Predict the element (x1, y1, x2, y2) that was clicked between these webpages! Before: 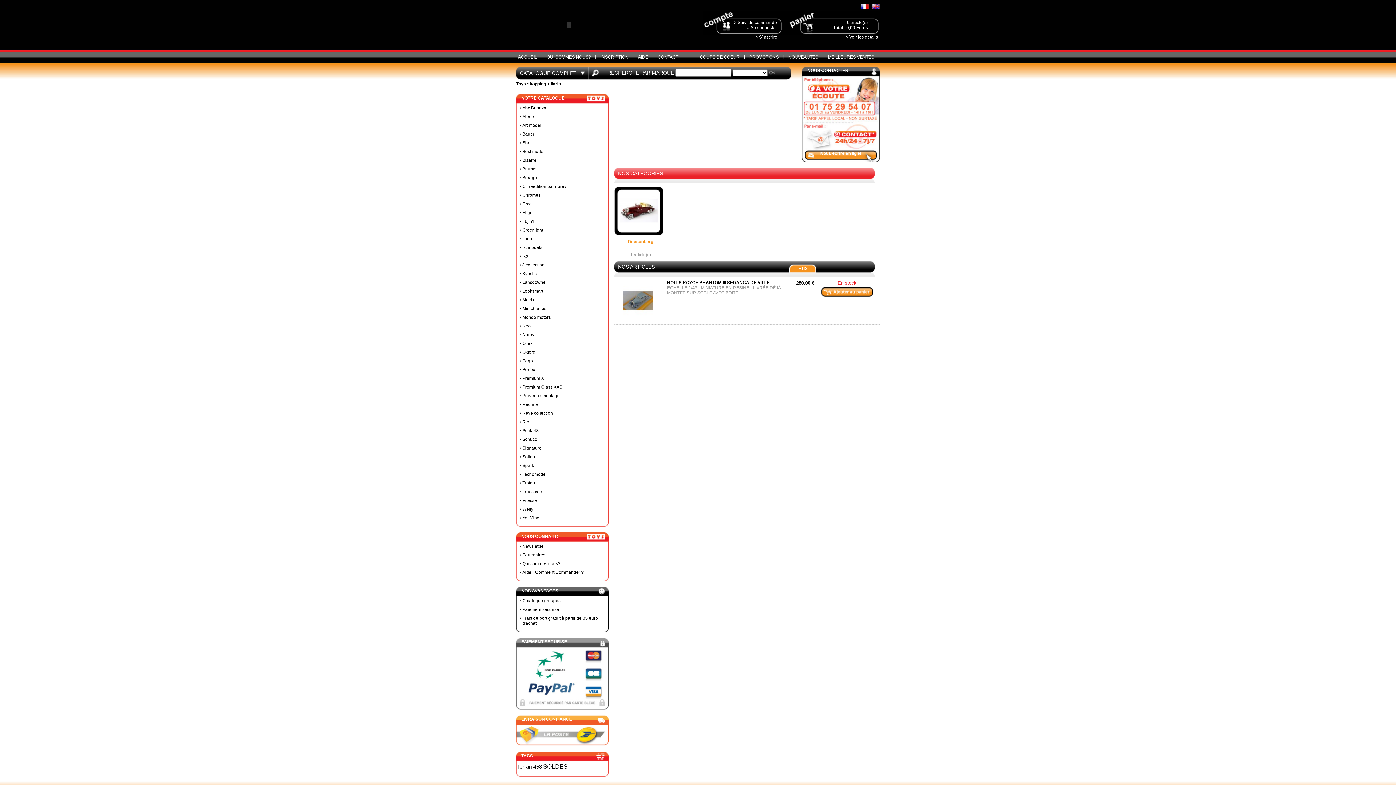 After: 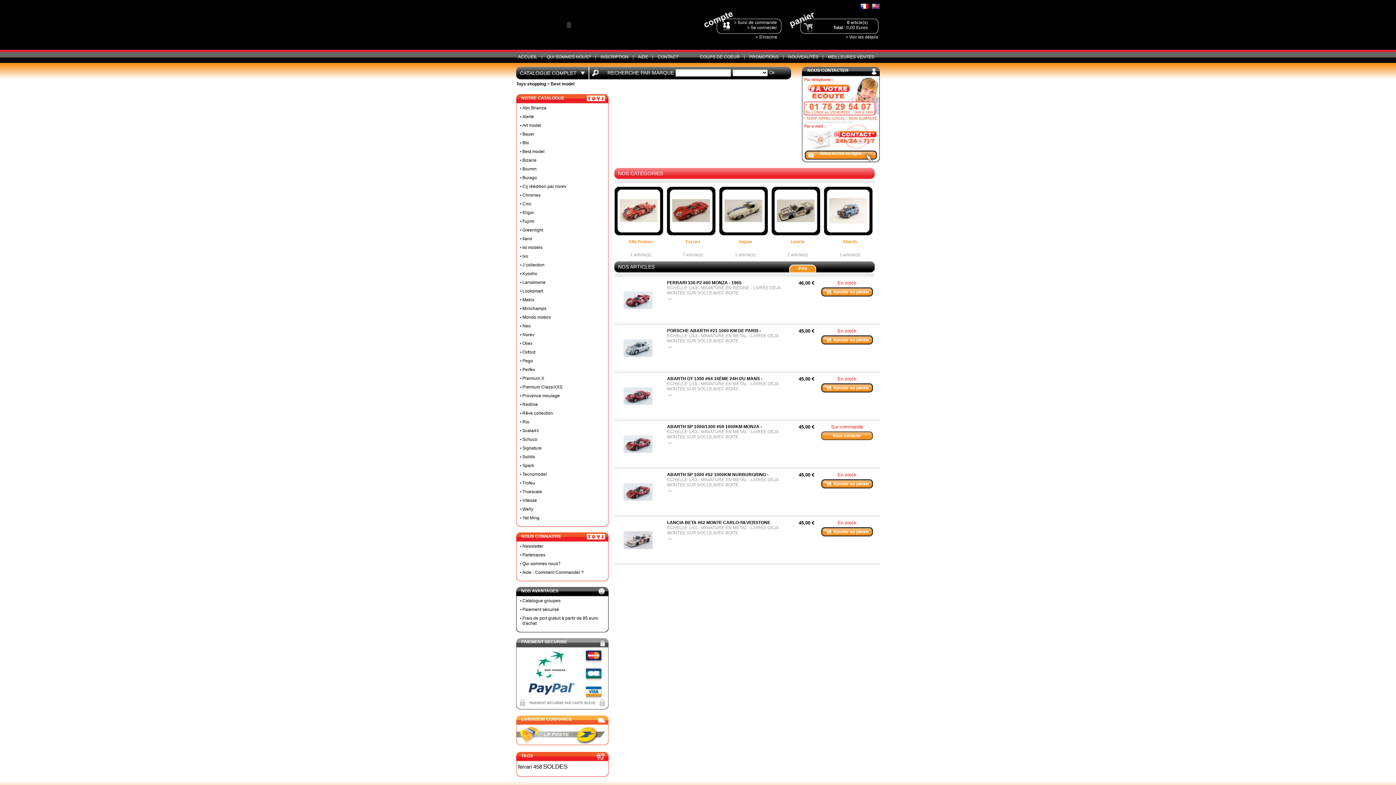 Action: bbox: (522, 149, 544, 154) label: Best model